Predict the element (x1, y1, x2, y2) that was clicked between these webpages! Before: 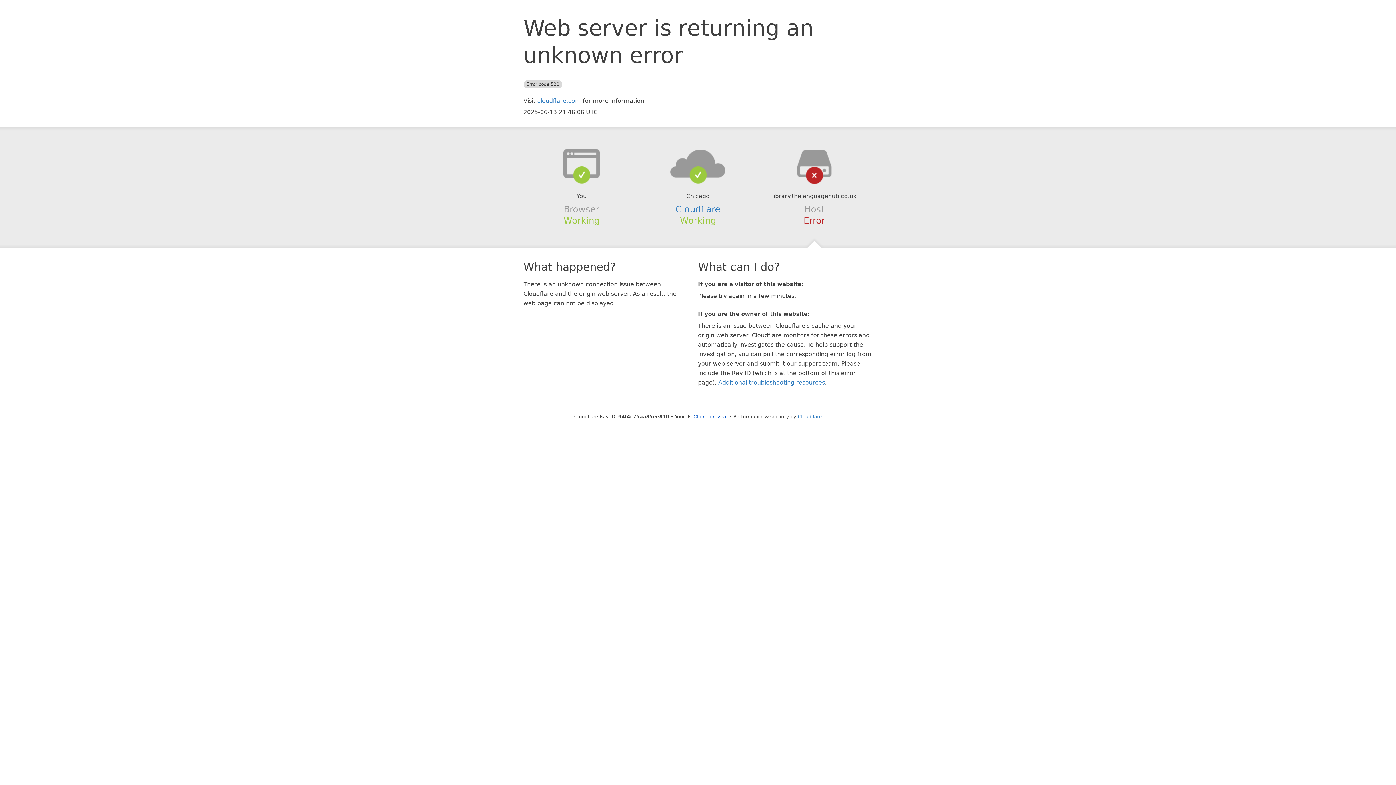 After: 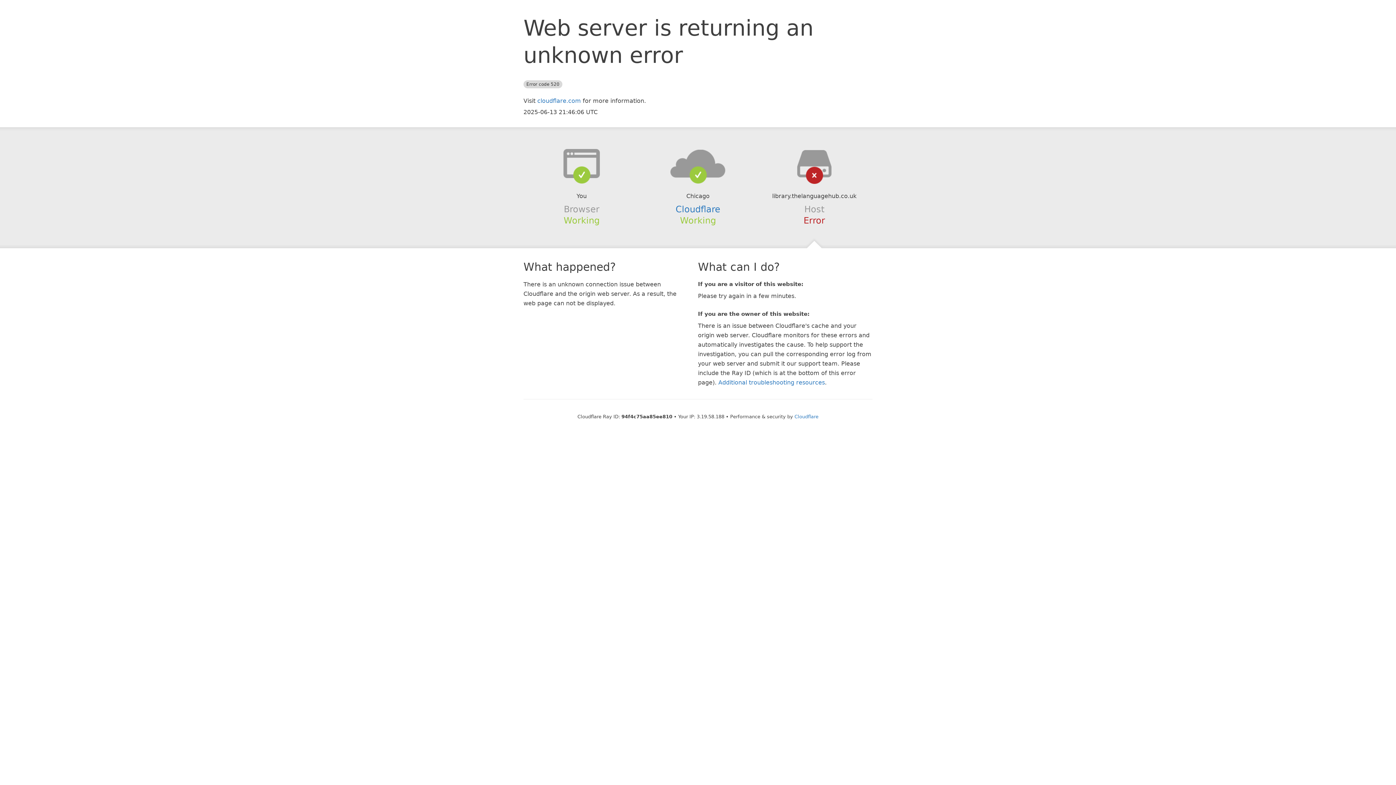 Action: bbox: (693, 414, 727, 419) label: Click to reveal